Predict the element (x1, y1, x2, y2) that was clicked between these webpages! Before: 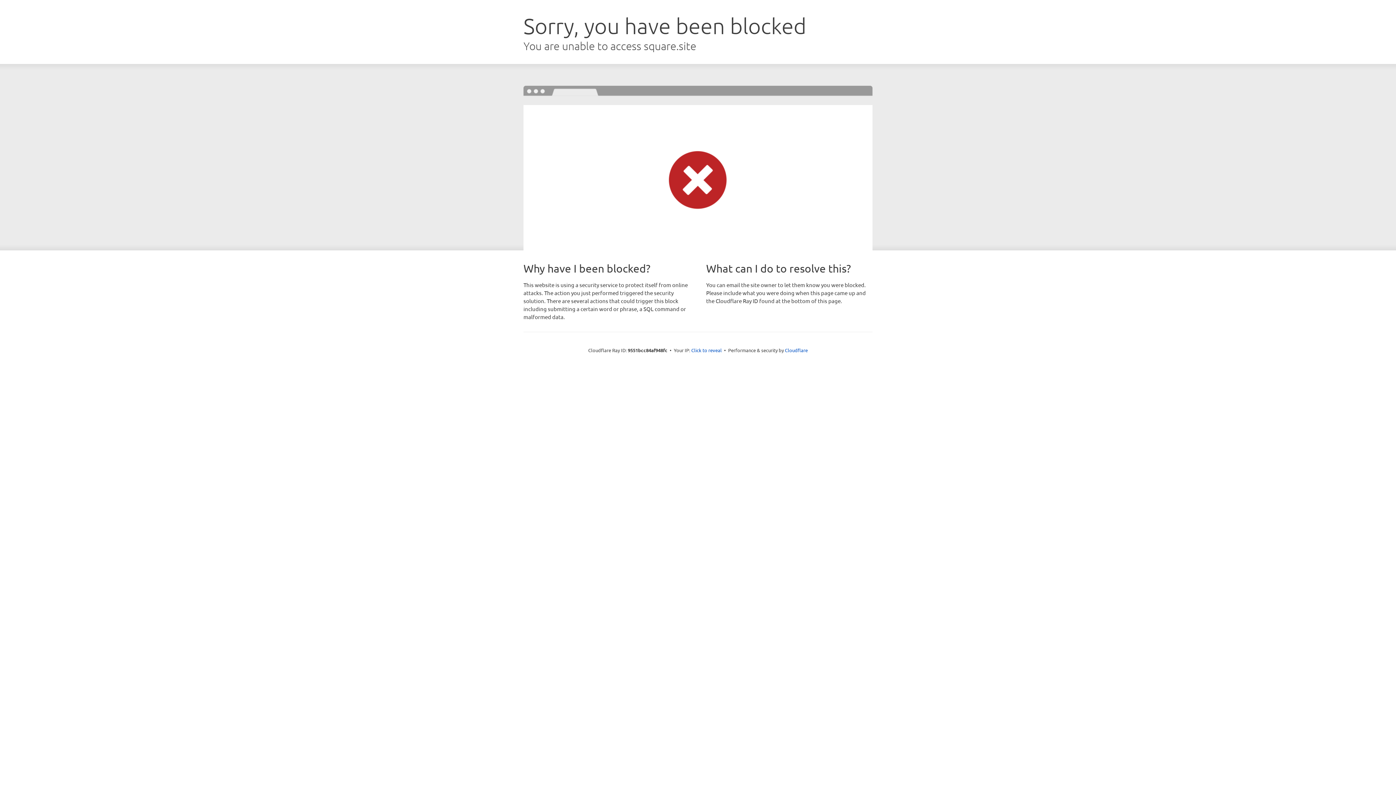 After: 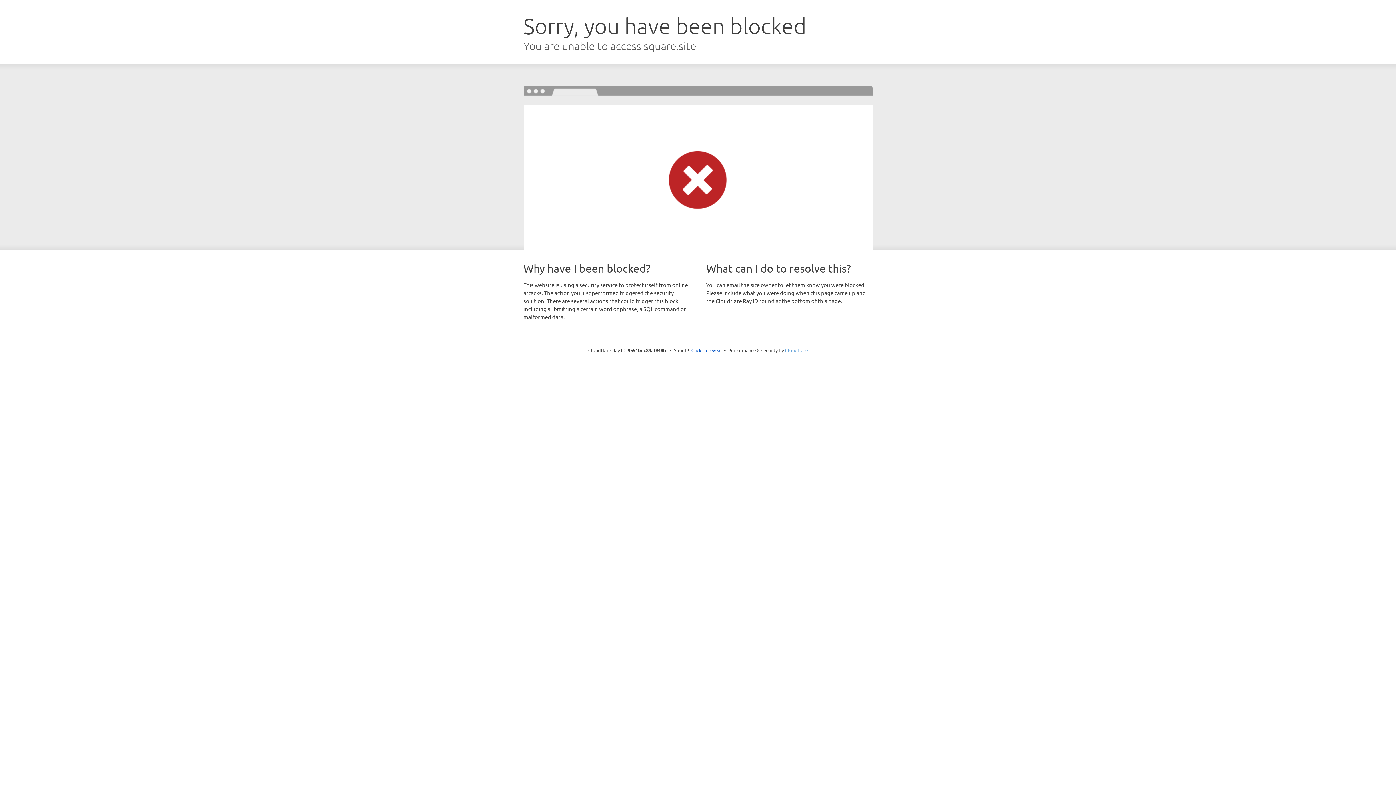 Action: label: Cloudflare bbox: (785, 347, 808, 353)